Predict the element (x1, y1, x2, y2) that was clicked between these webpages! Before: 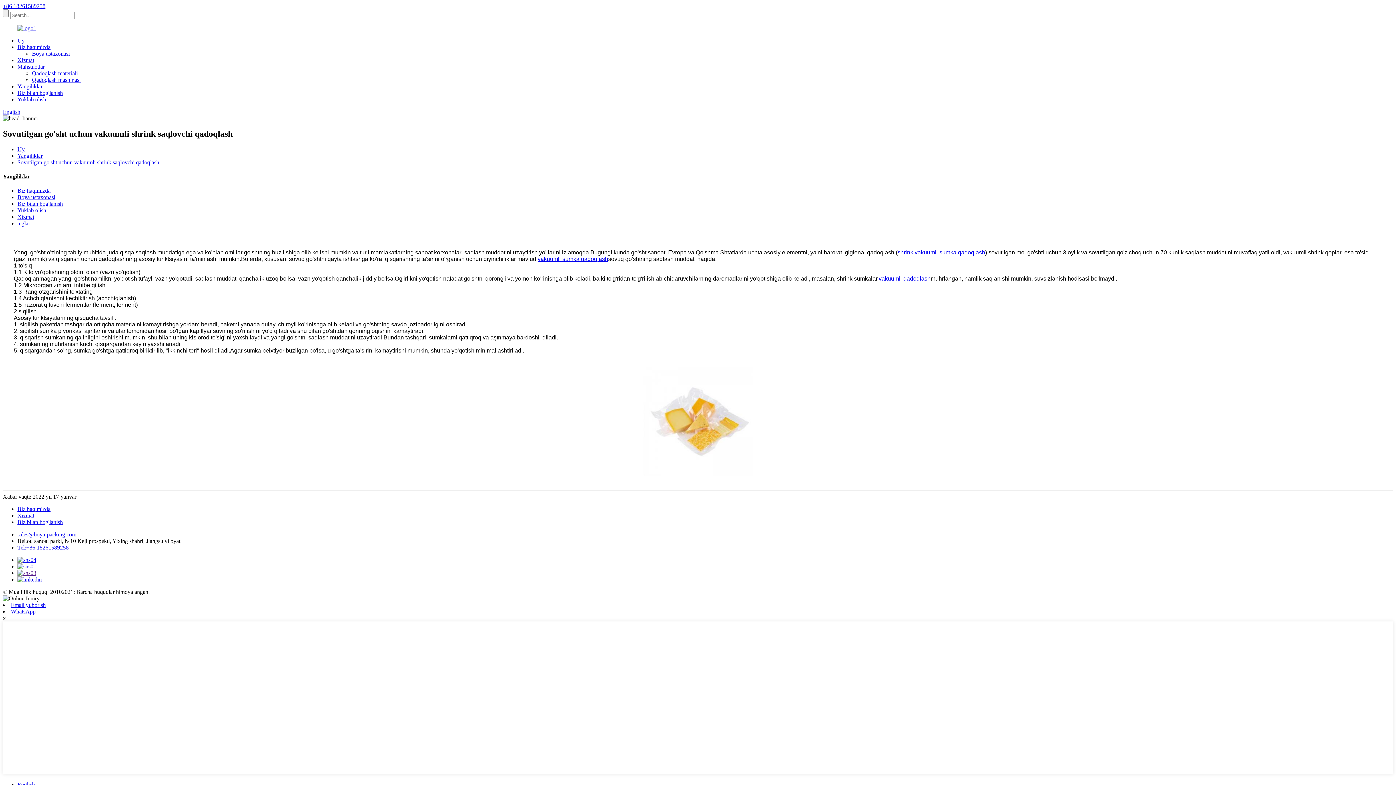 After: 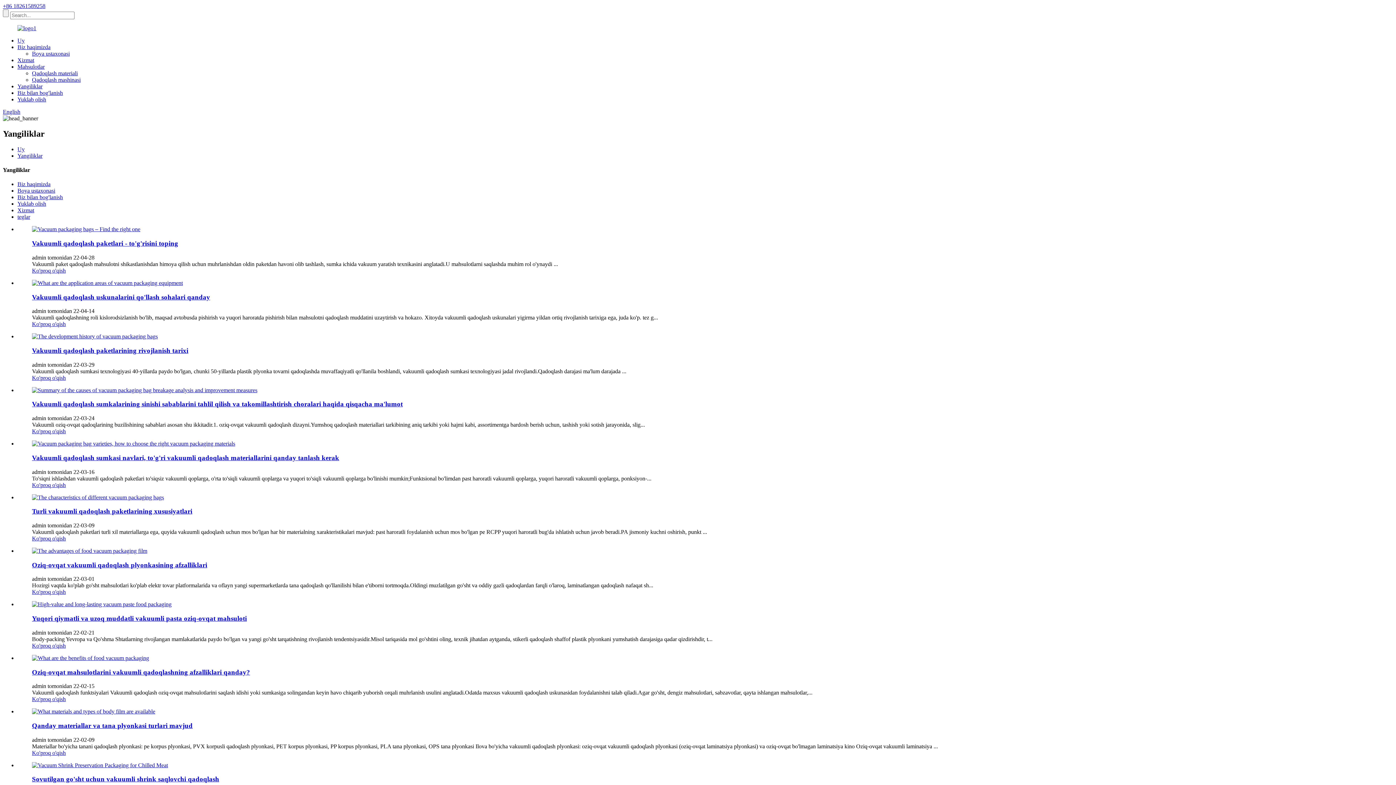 Action: bbox: (17, 152, 42, 158) label: Yangiliklar